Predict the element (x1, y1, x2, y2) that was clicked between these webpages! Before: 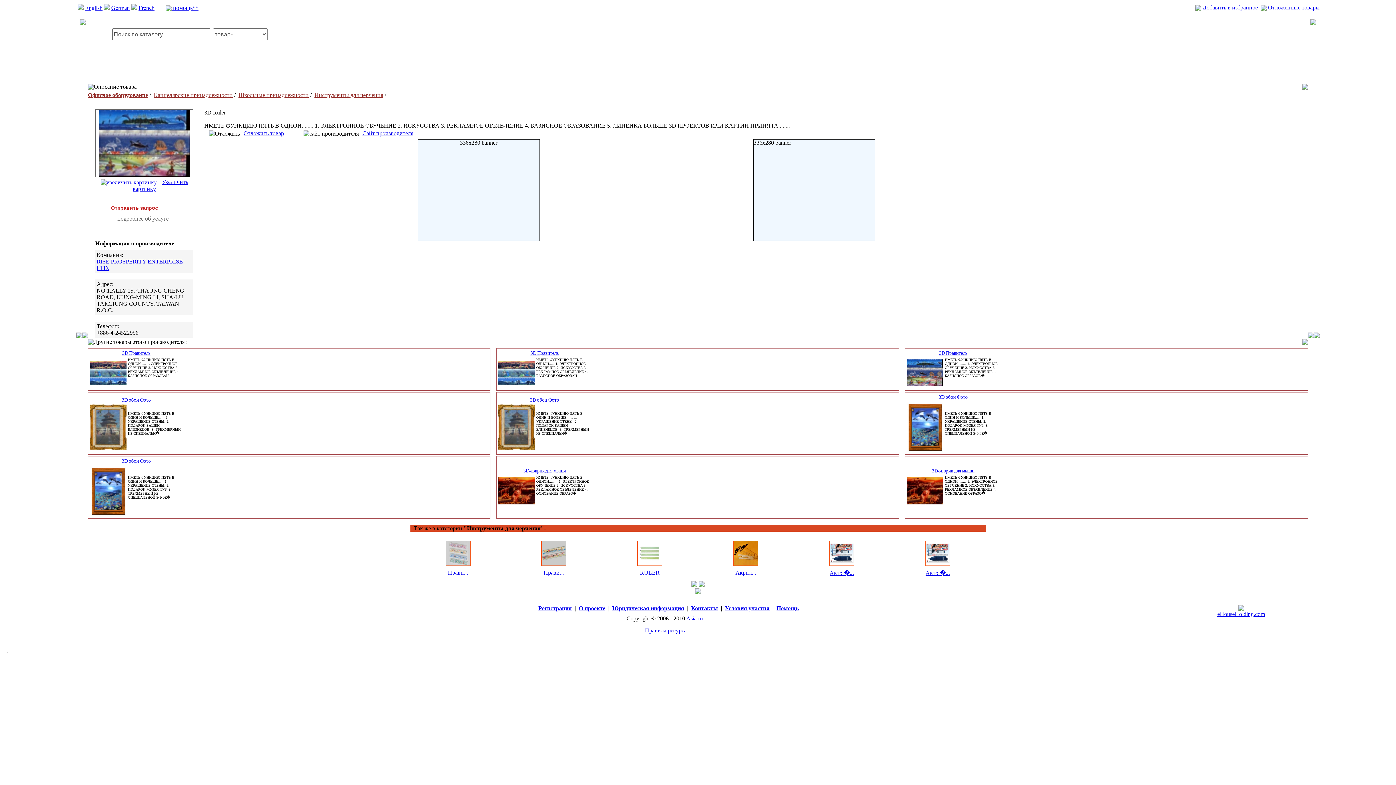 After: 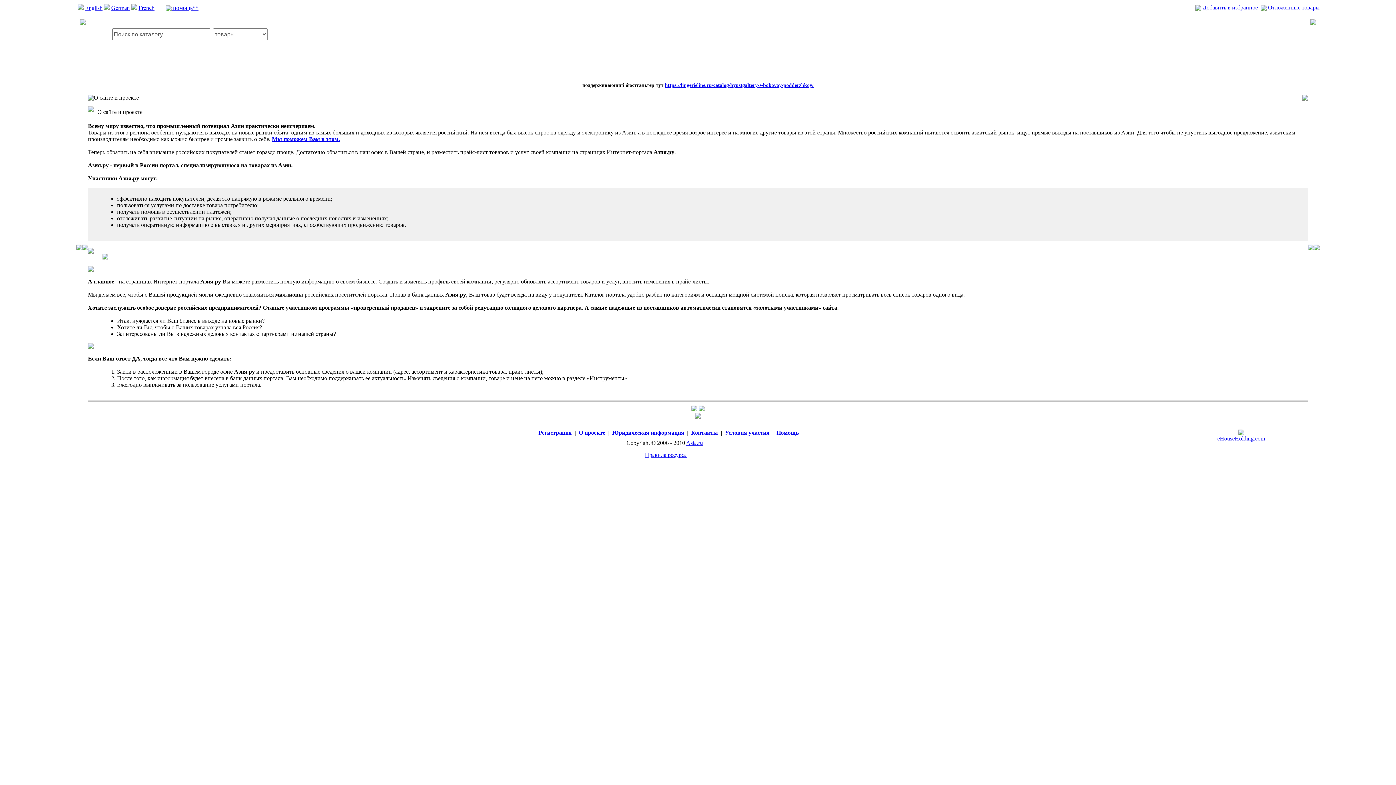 Action: label: О проекте bbox: (578, 605, 605, 611)